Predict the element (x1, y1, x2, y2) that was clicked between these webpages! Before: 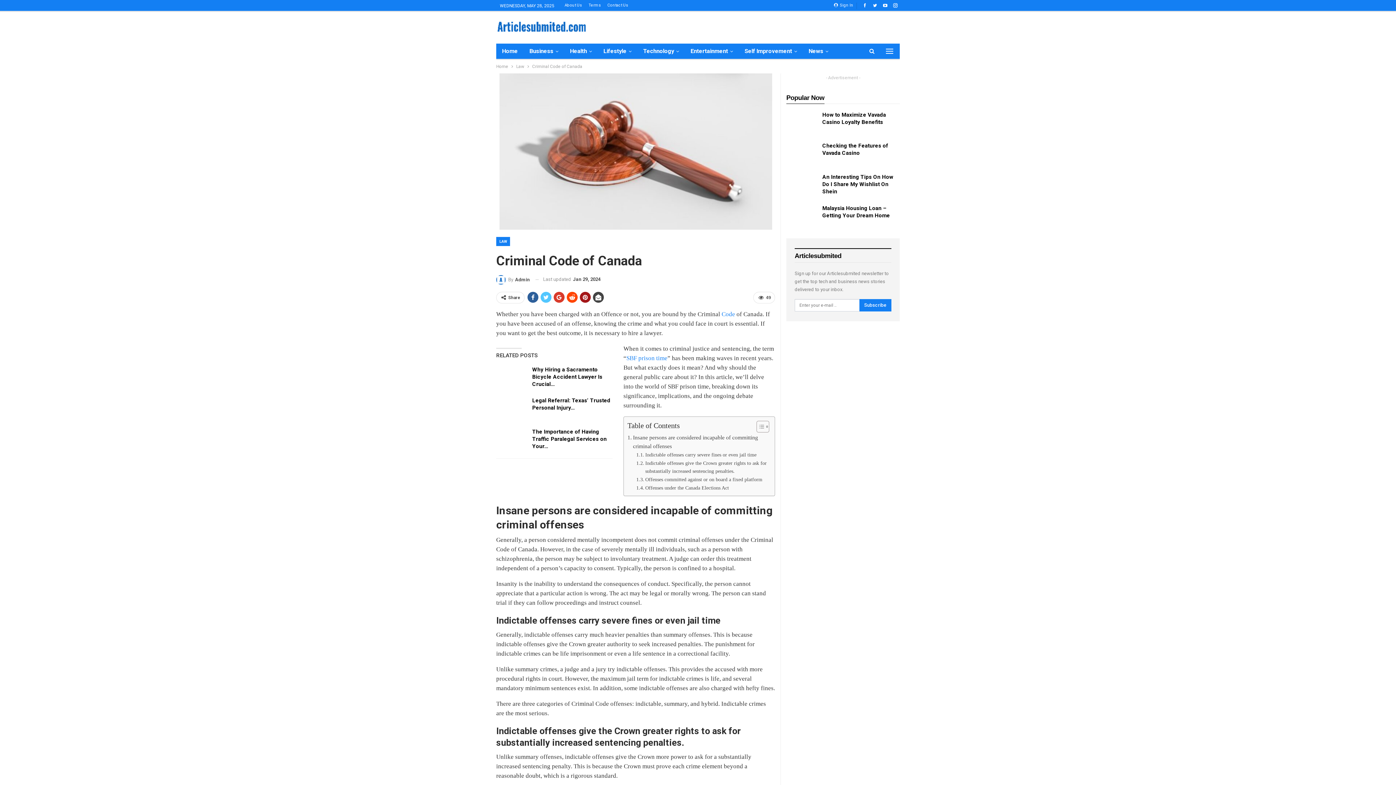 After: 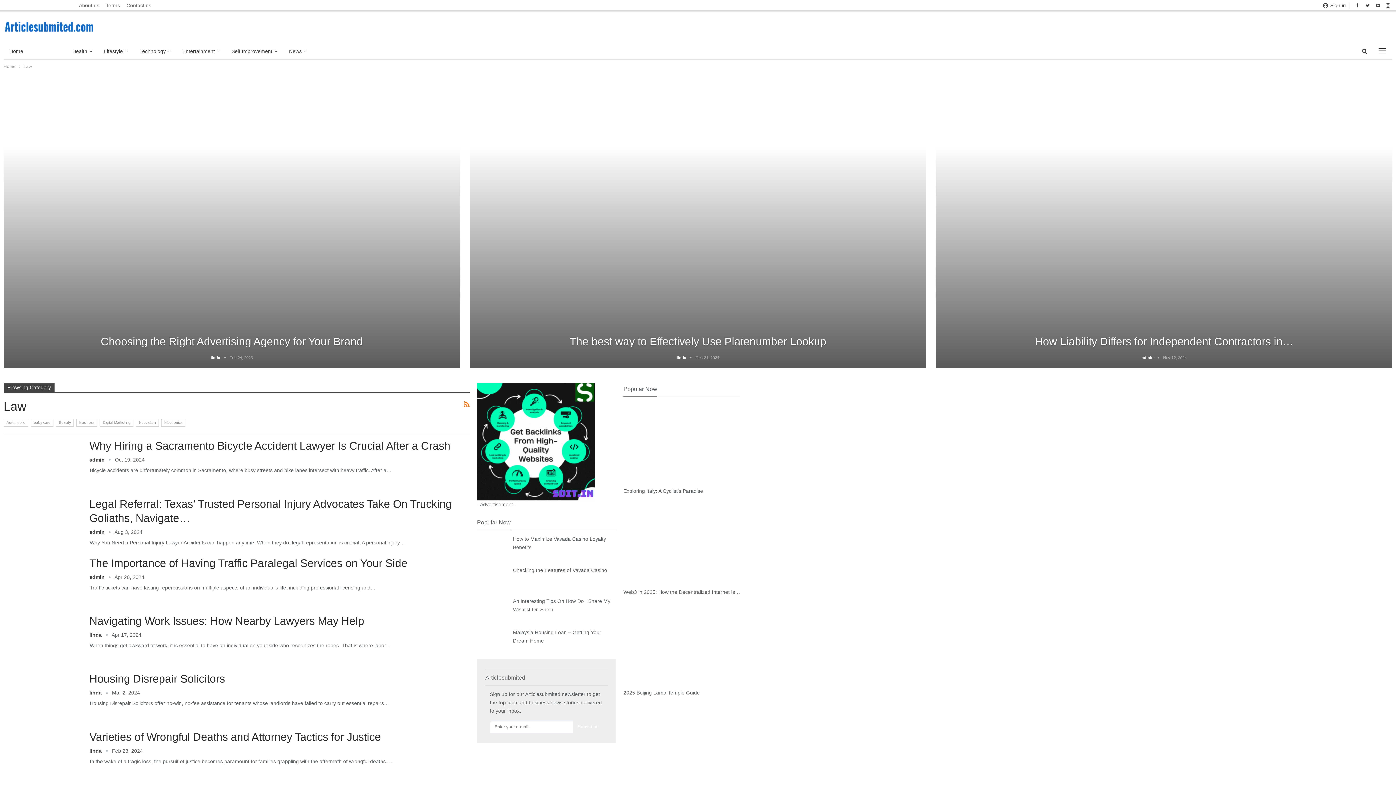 Action: label: Law bbox: (516, 62, 524, 70)